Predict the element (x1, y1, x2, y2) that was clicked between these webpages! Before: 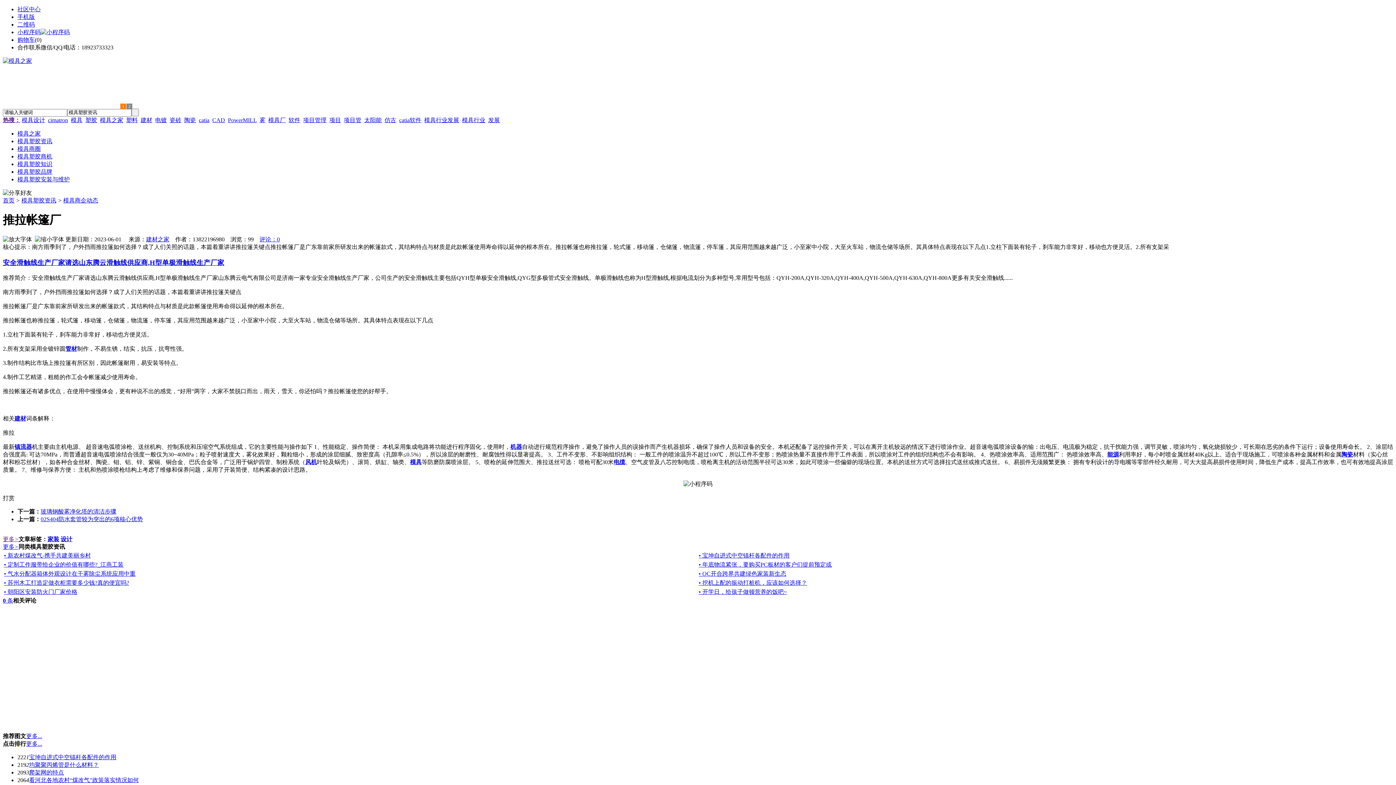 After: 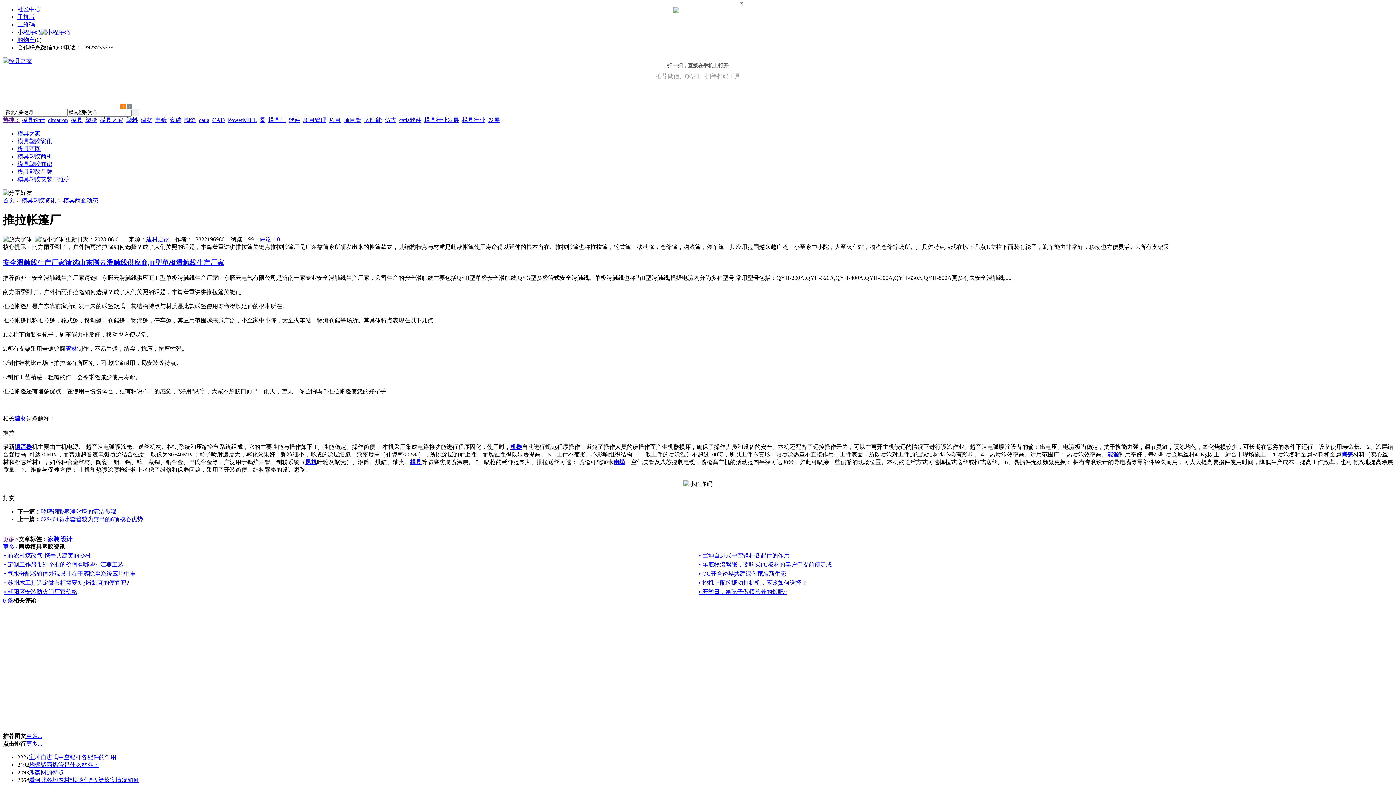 Action: label: 二维码 bbox: (17, 21, 34, 27)